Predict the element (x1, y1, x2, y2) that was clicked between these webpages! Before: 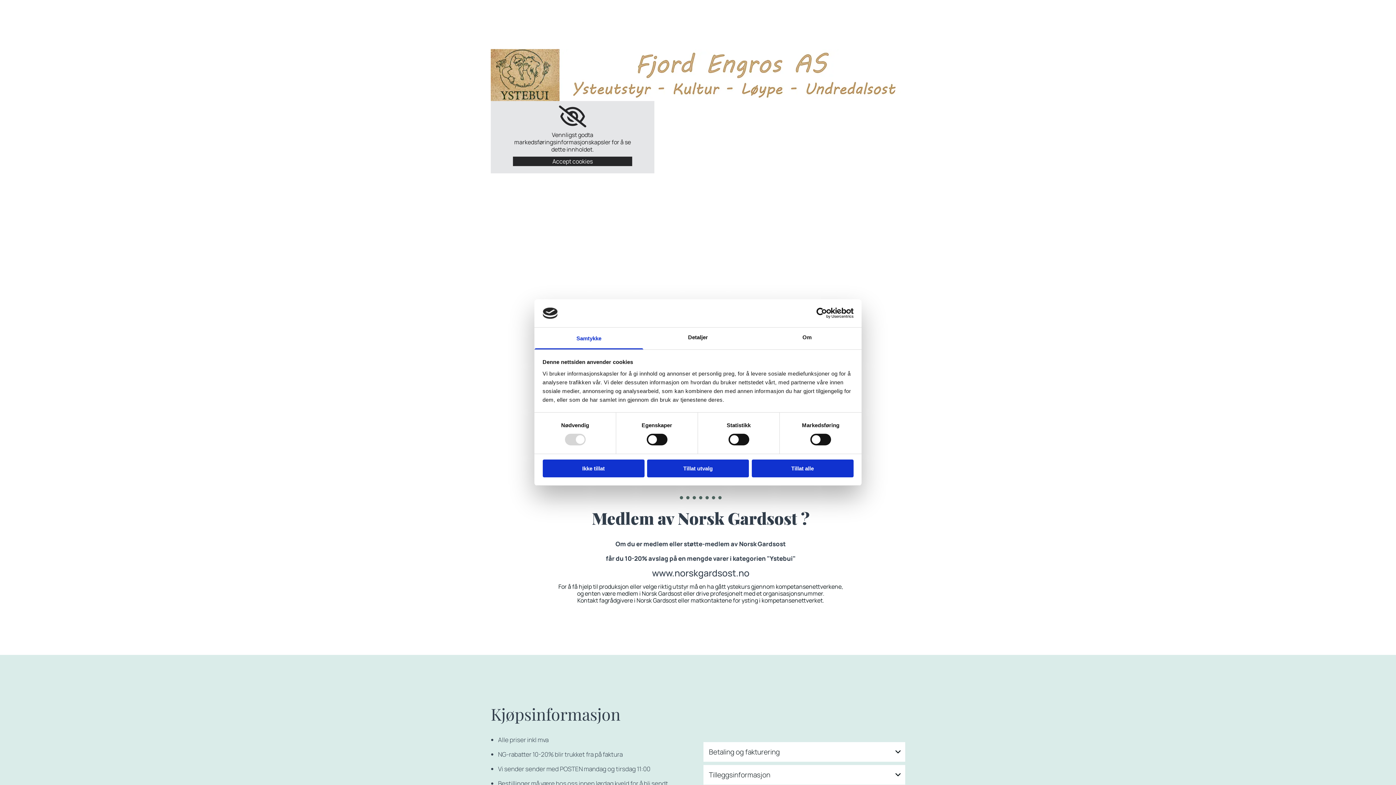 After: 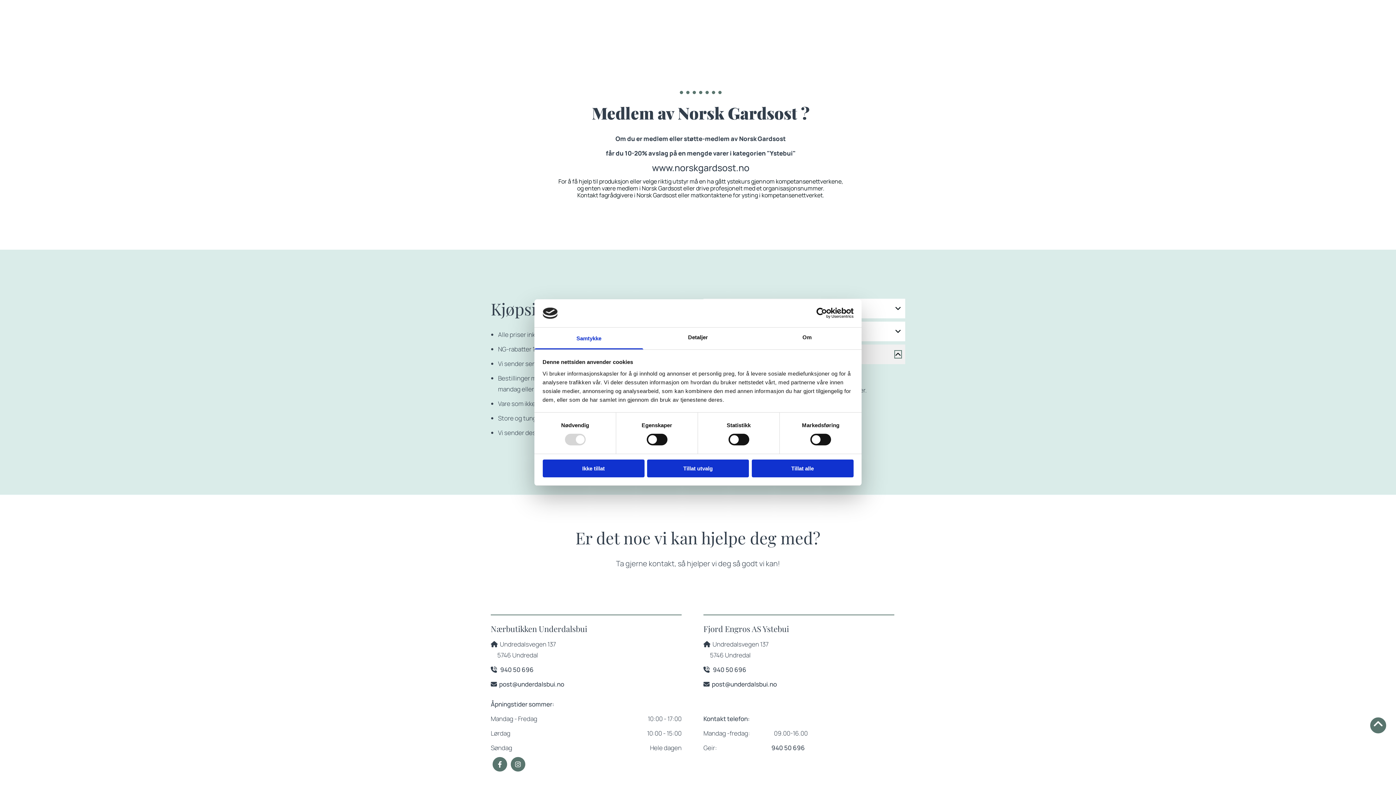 Action: bbox: (895, 649, 901, 656) label: Moms og frakt